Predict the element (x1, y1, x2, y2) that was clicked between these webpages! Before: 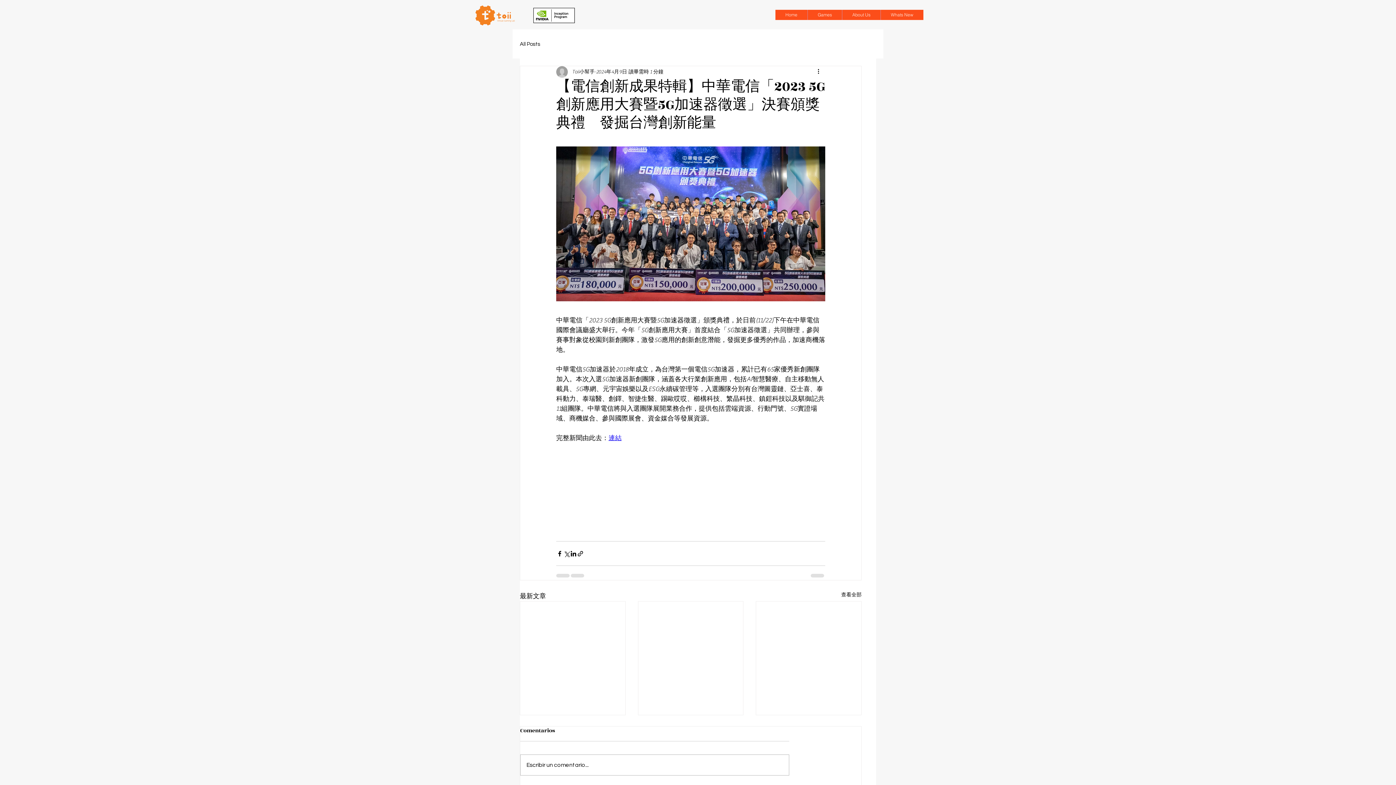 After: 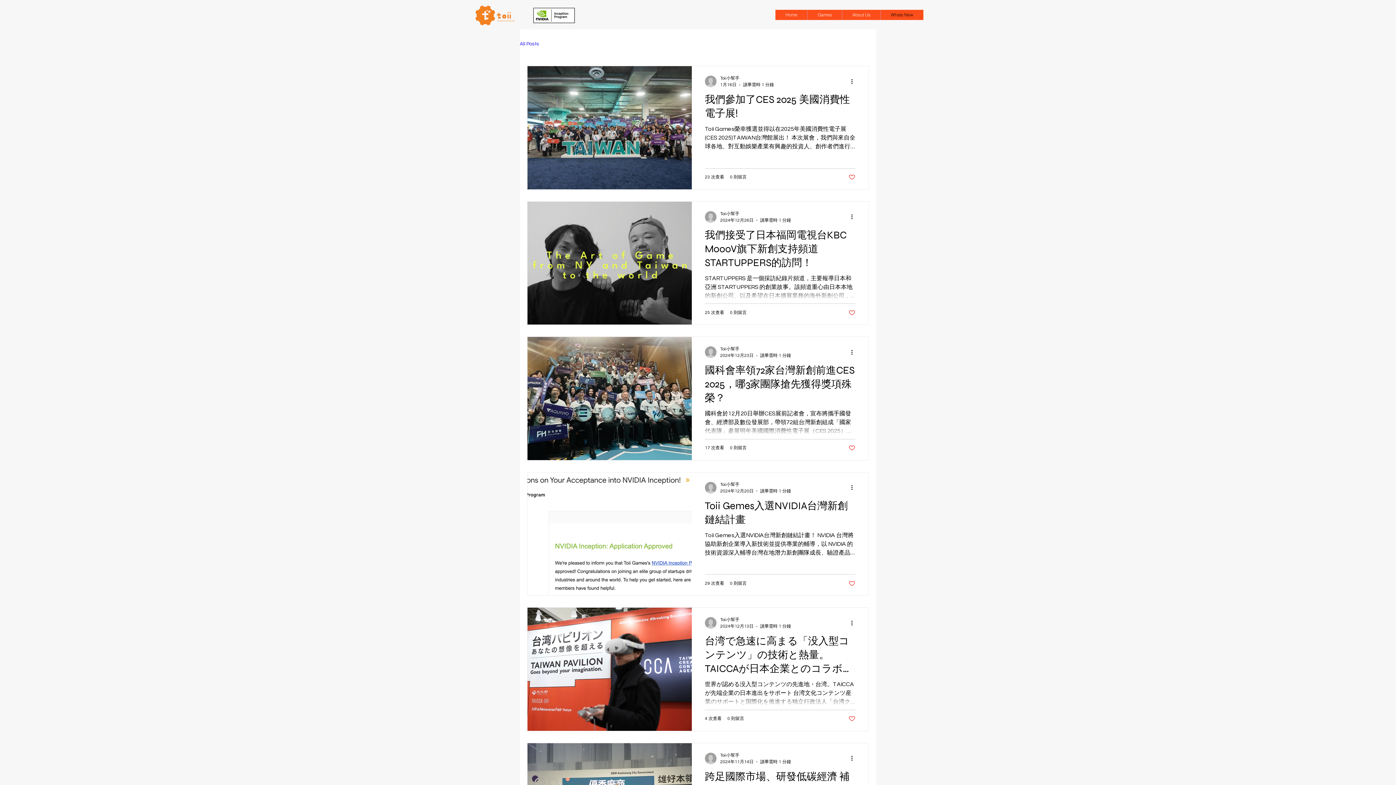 Action: bbox: (841, 591, 861, 601) label: 查看全部